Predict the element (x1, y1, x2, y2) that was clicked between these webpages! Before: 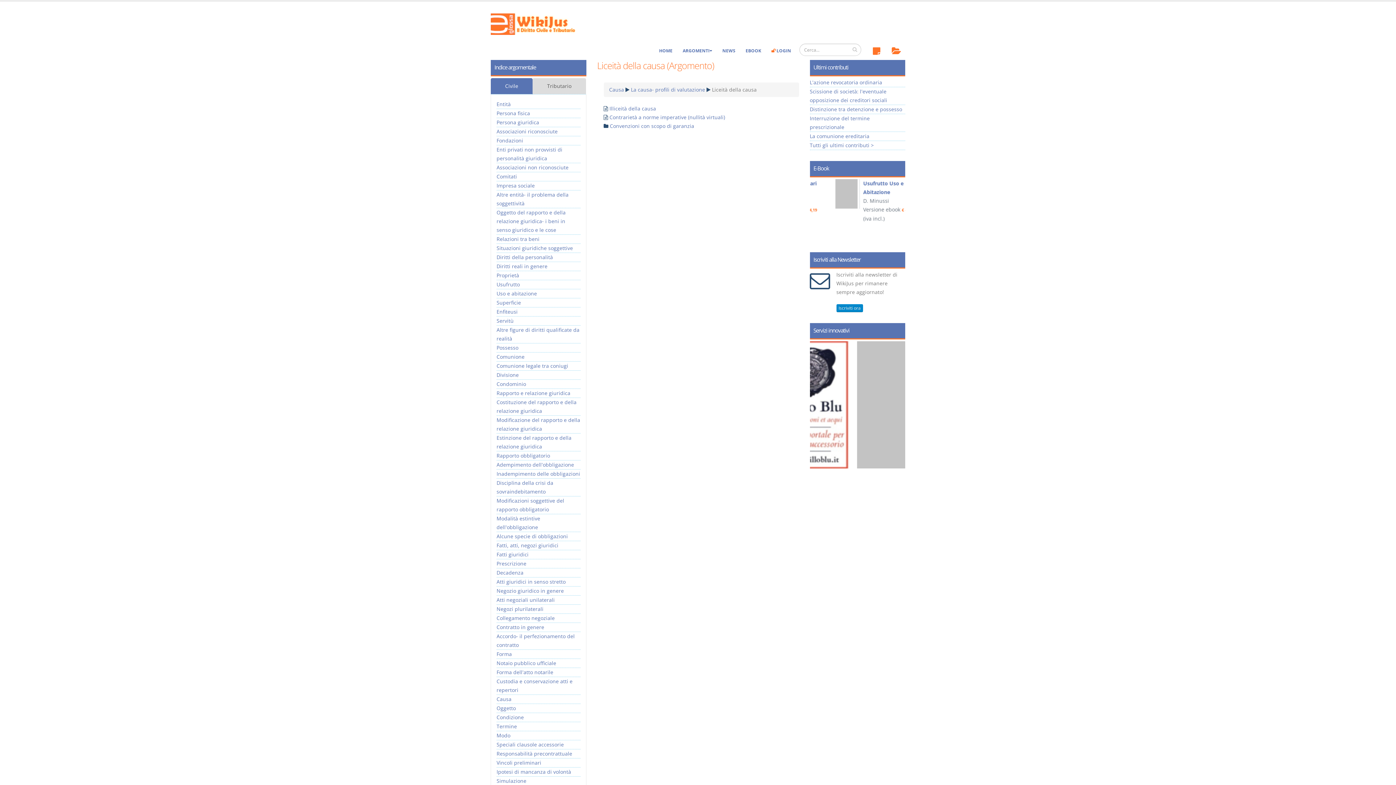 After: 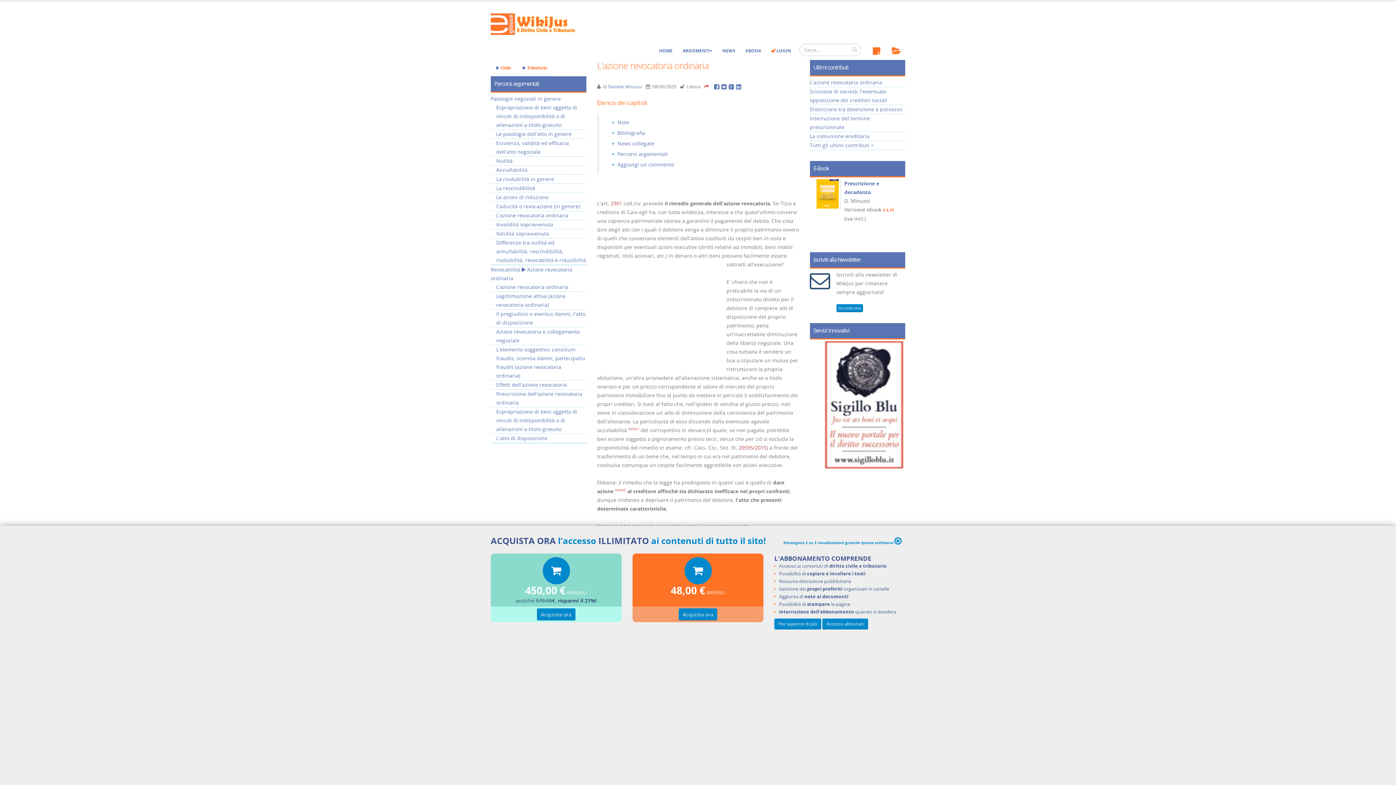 Action: label: L'azione revocatoria ordinaria bbox: (810, 78, 882, 85)